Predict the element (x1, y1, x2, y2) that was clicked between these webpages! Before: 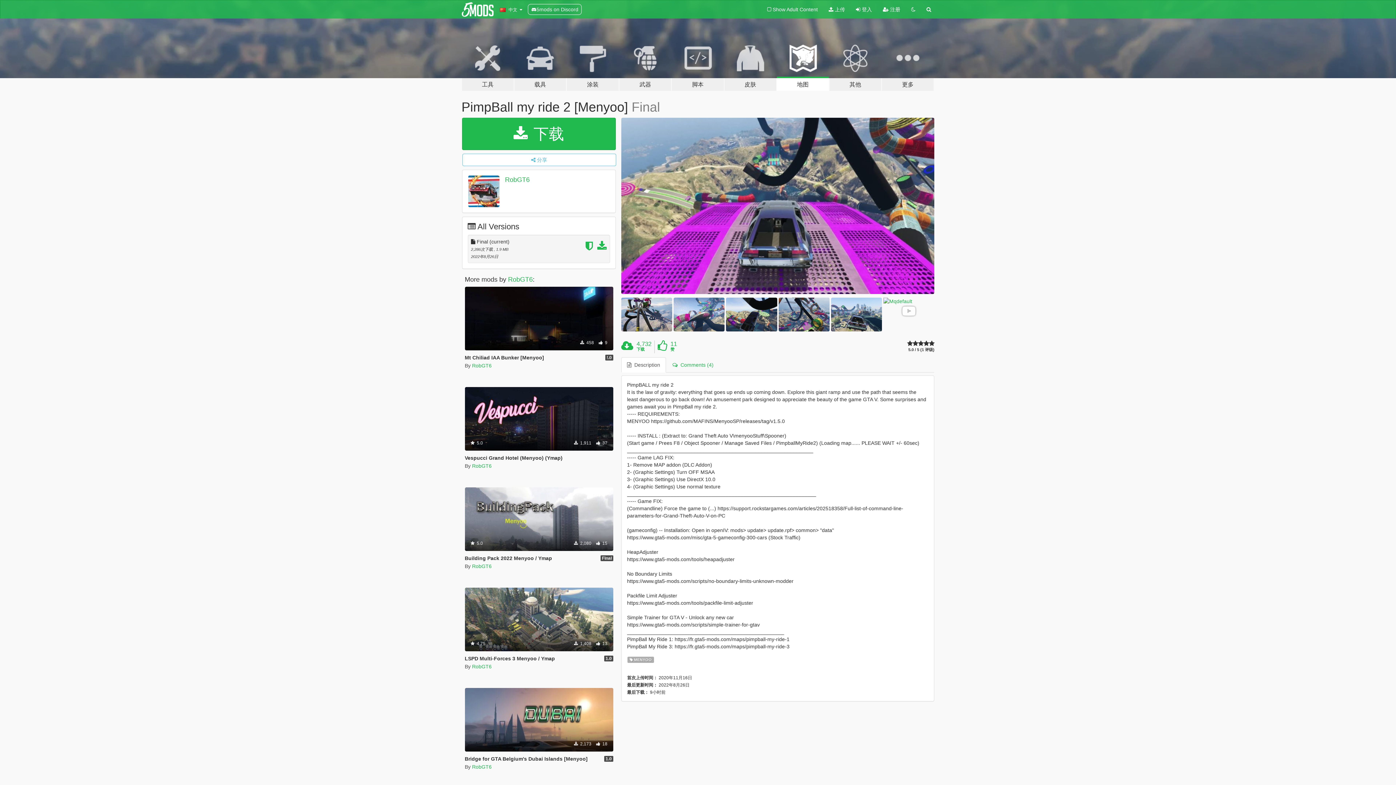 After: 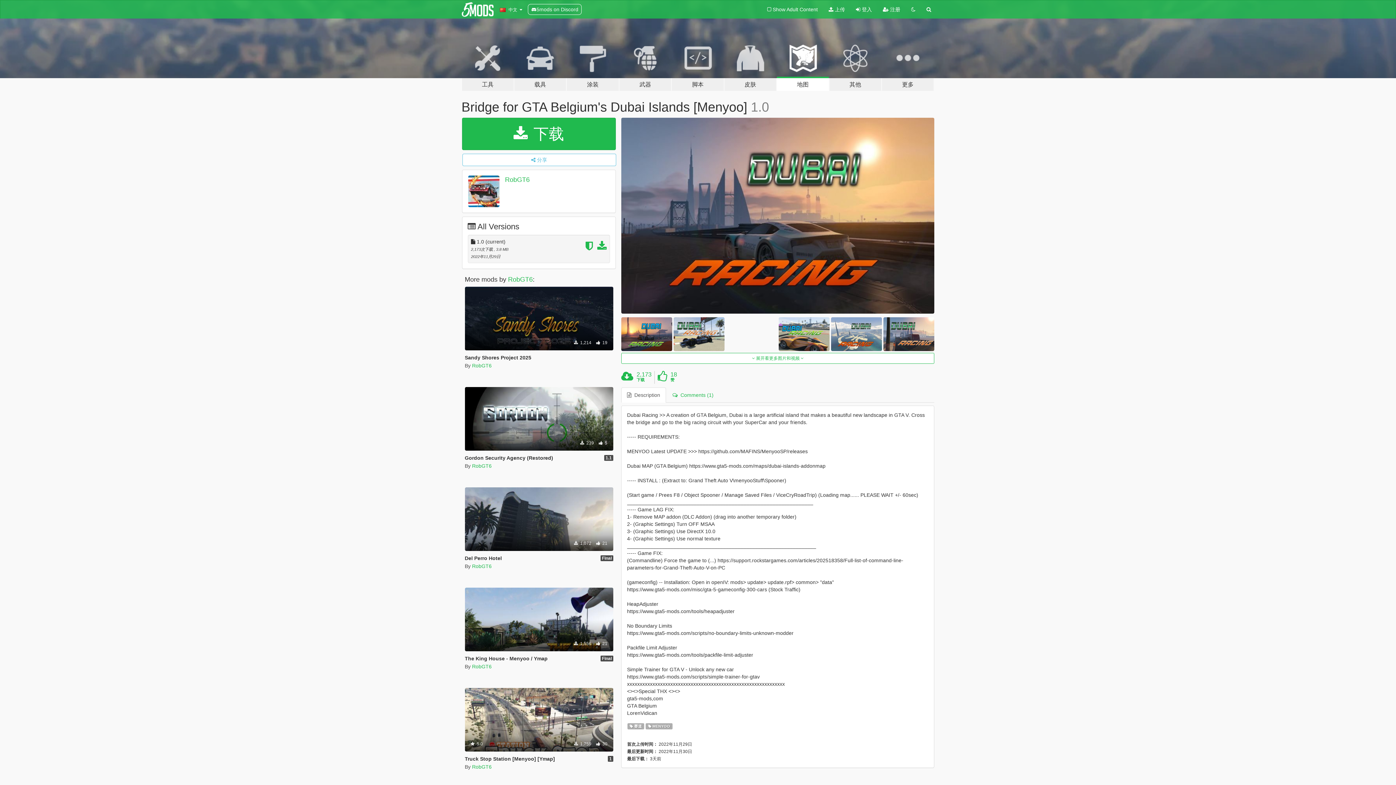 Action: label: Bridge for GTA Belgium's Dubai Islands [Menyoo] bbox: (464, 756, 587, 762)